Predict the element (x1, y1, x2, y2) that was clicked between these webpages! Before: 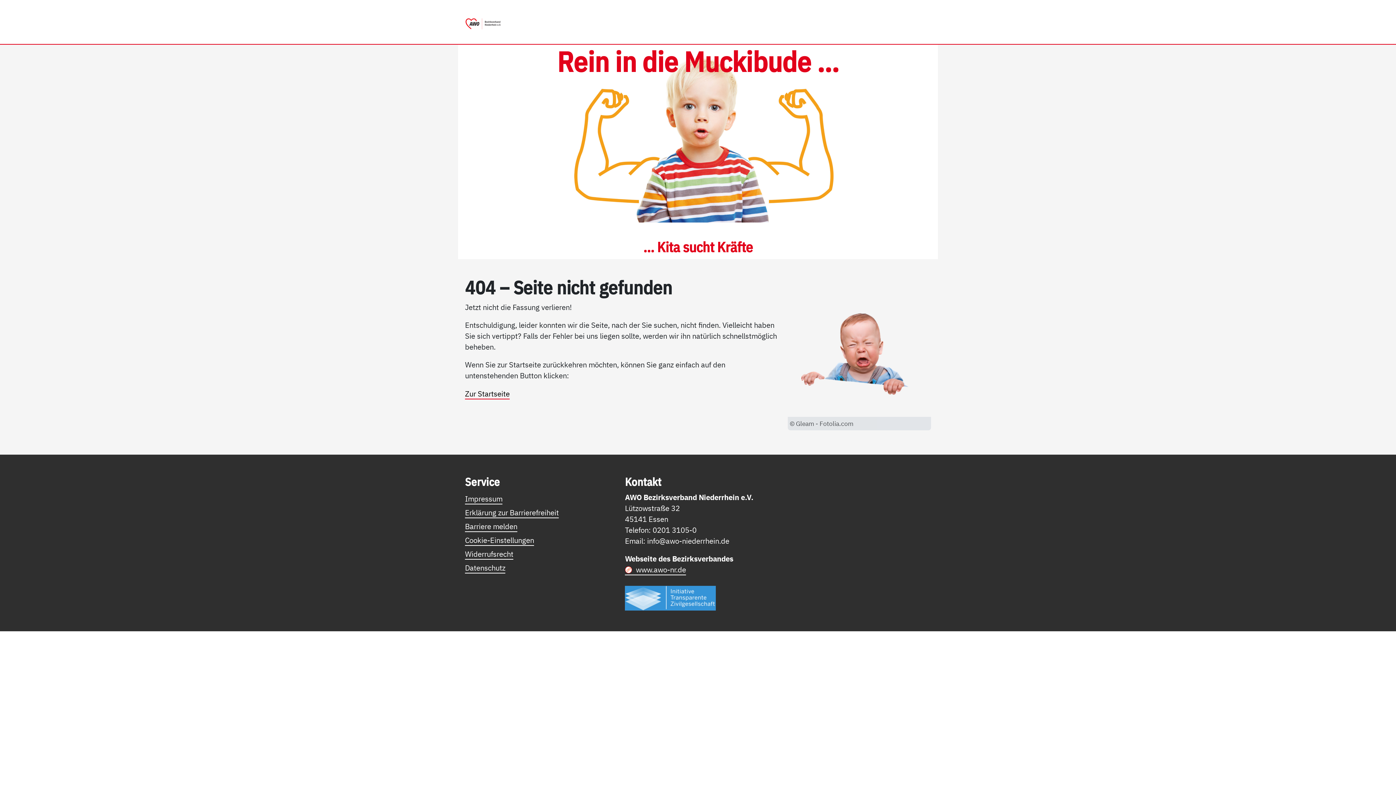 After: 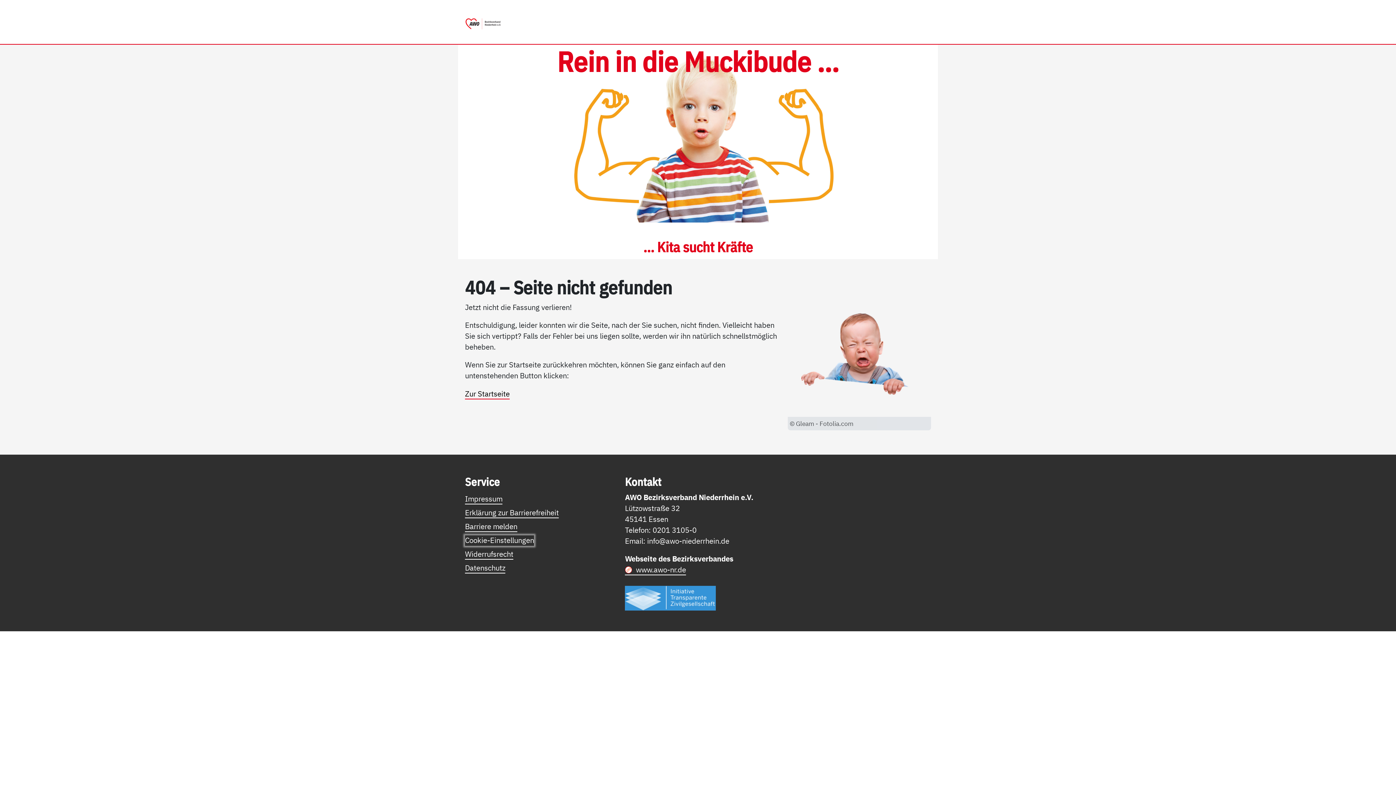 Action: bbox: (465, 535, 534, 546) label: Cookie-Einstellungen